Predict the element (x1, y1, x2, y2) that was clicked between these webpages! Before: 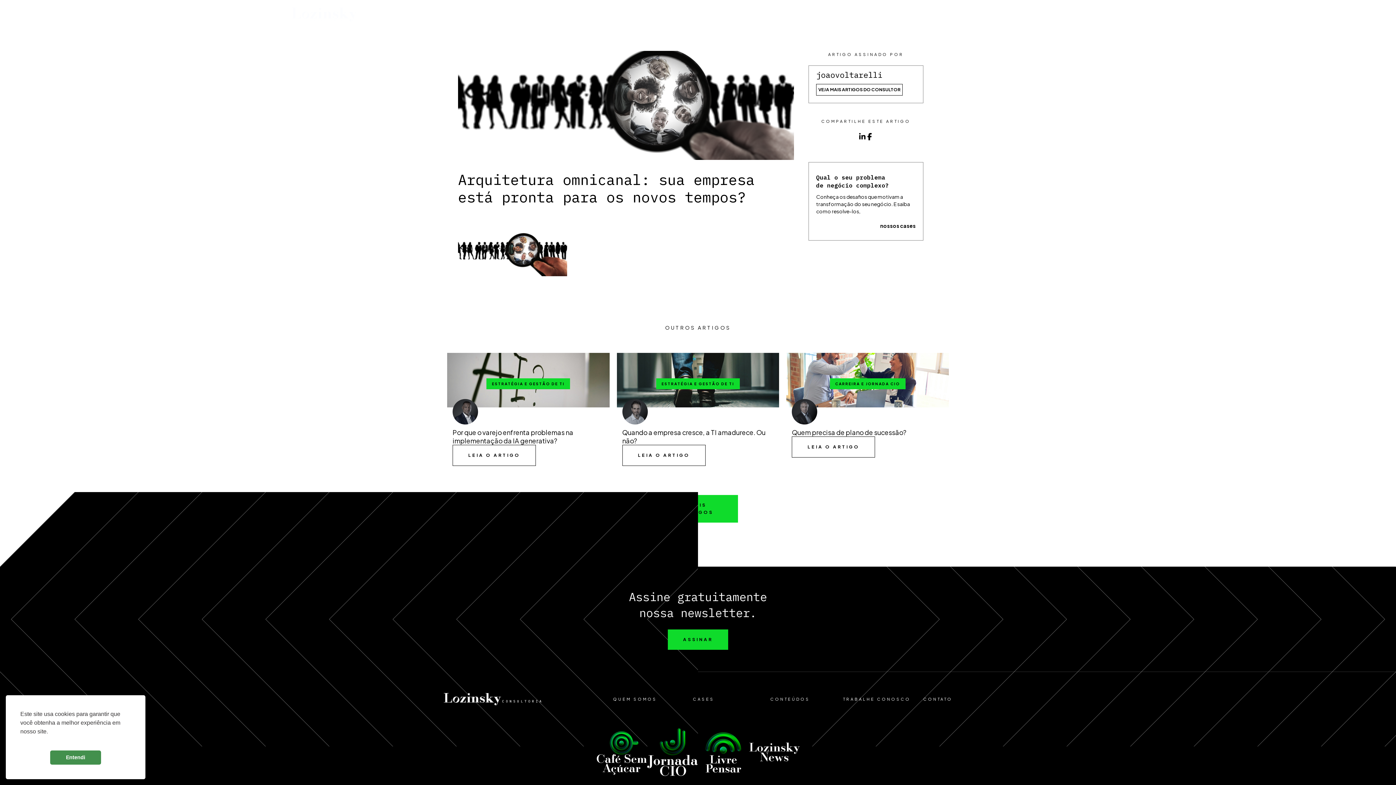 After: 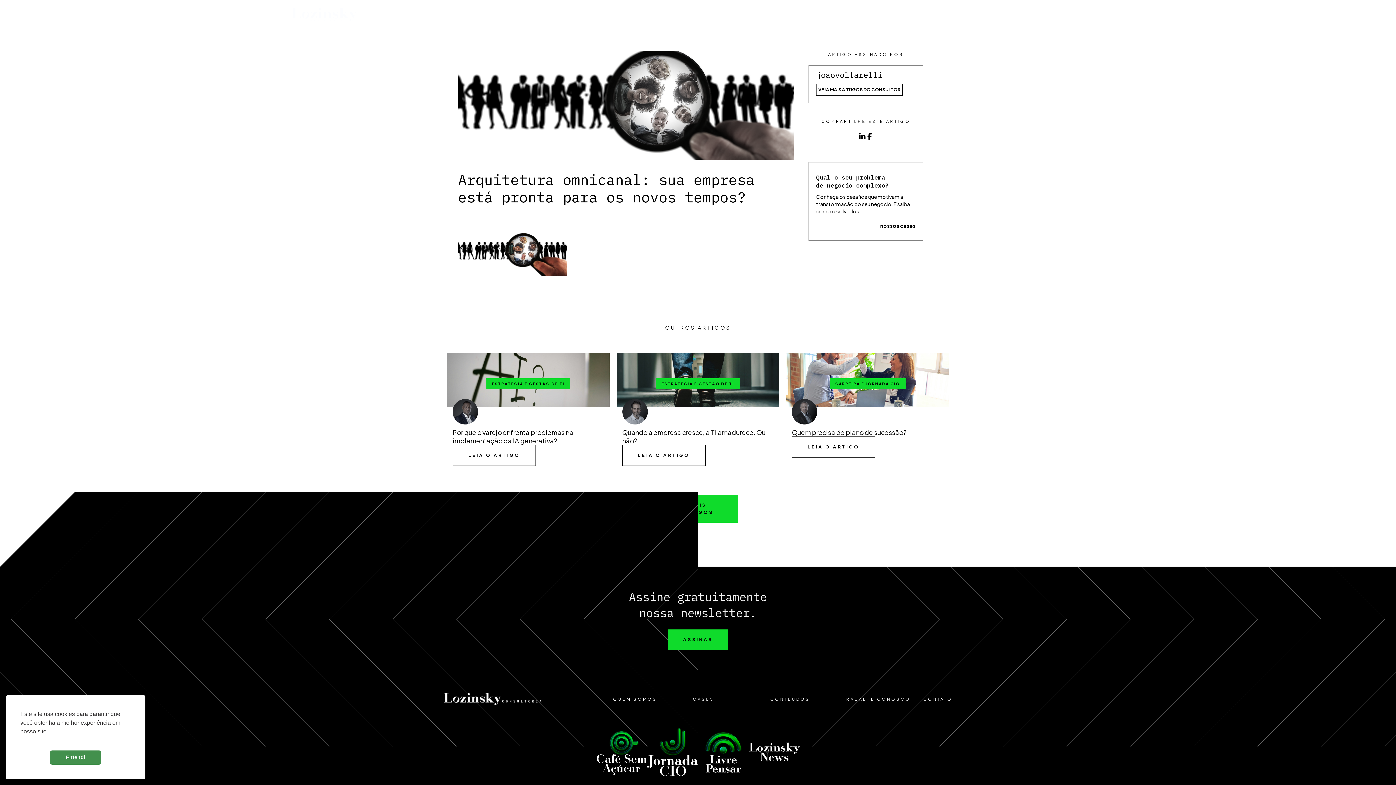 Action: bbox: (443, 693, 541, 705)